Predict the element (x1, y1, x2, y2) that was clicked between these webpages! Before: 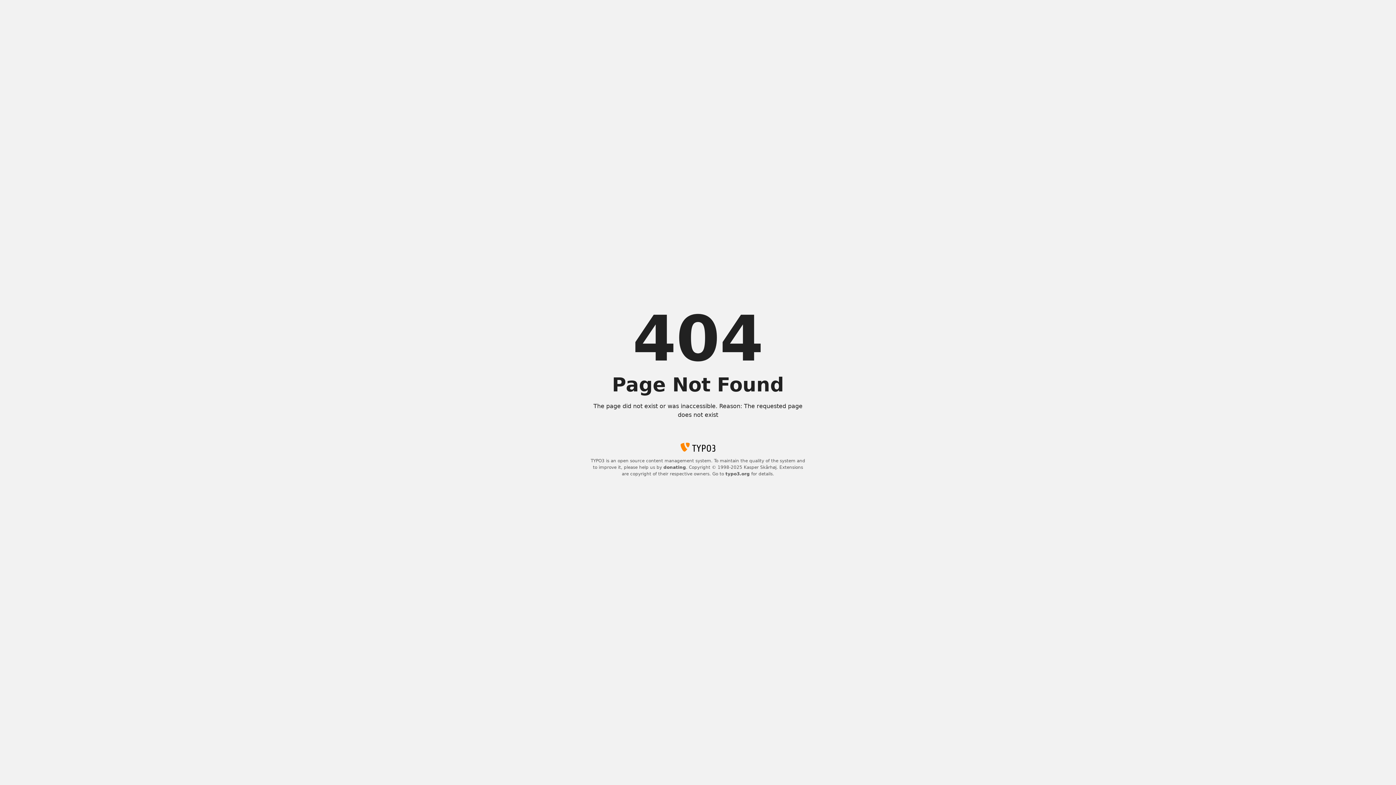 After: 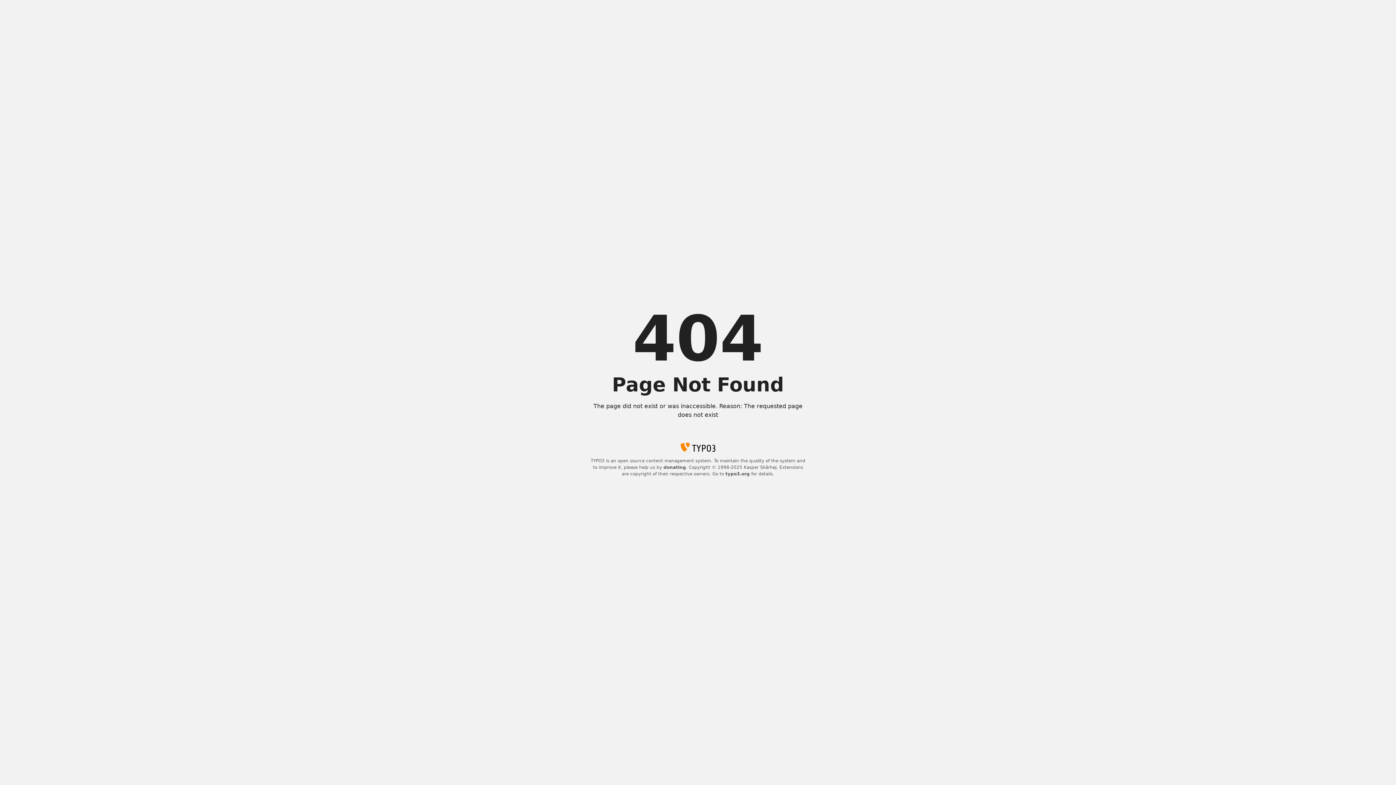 Action: bbox: (725, 471, 750, 476) label: typo3.org